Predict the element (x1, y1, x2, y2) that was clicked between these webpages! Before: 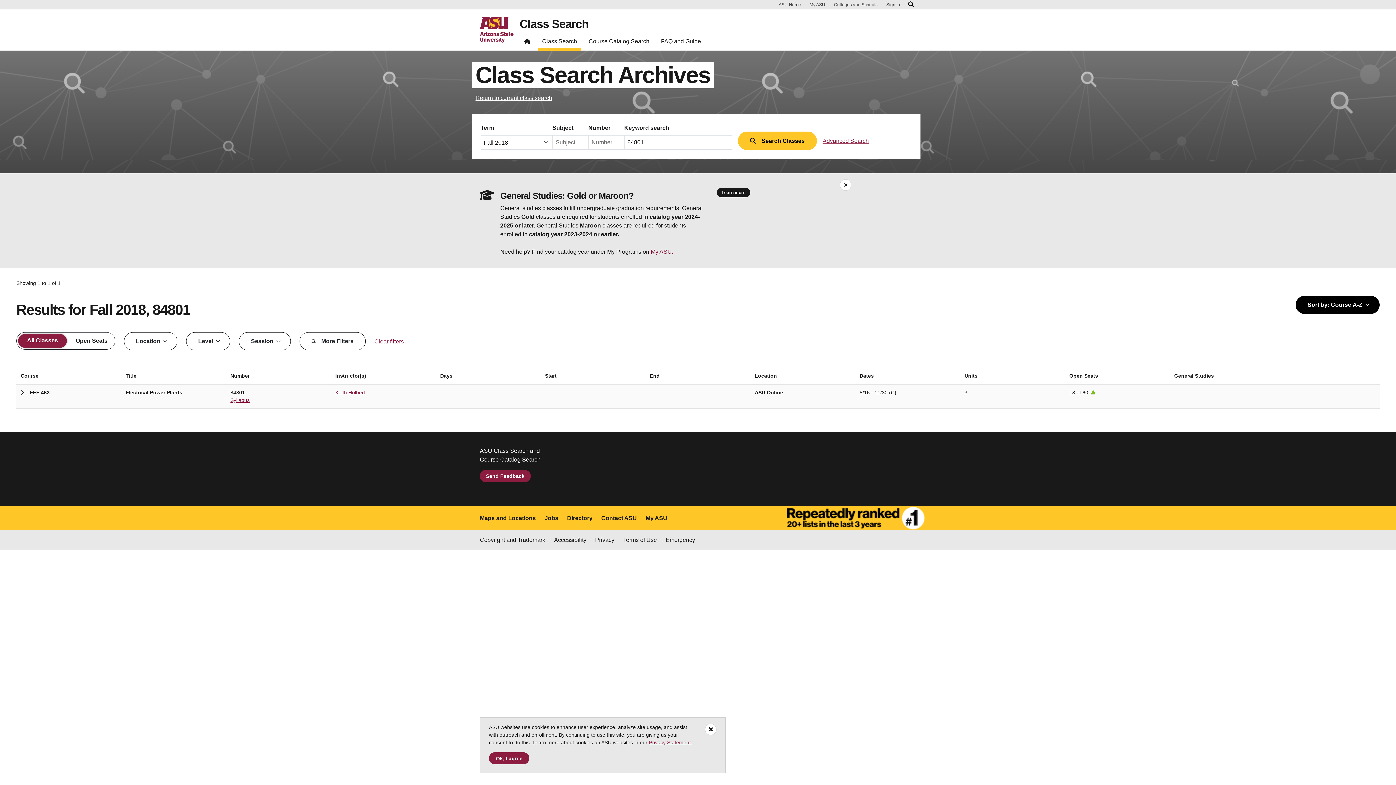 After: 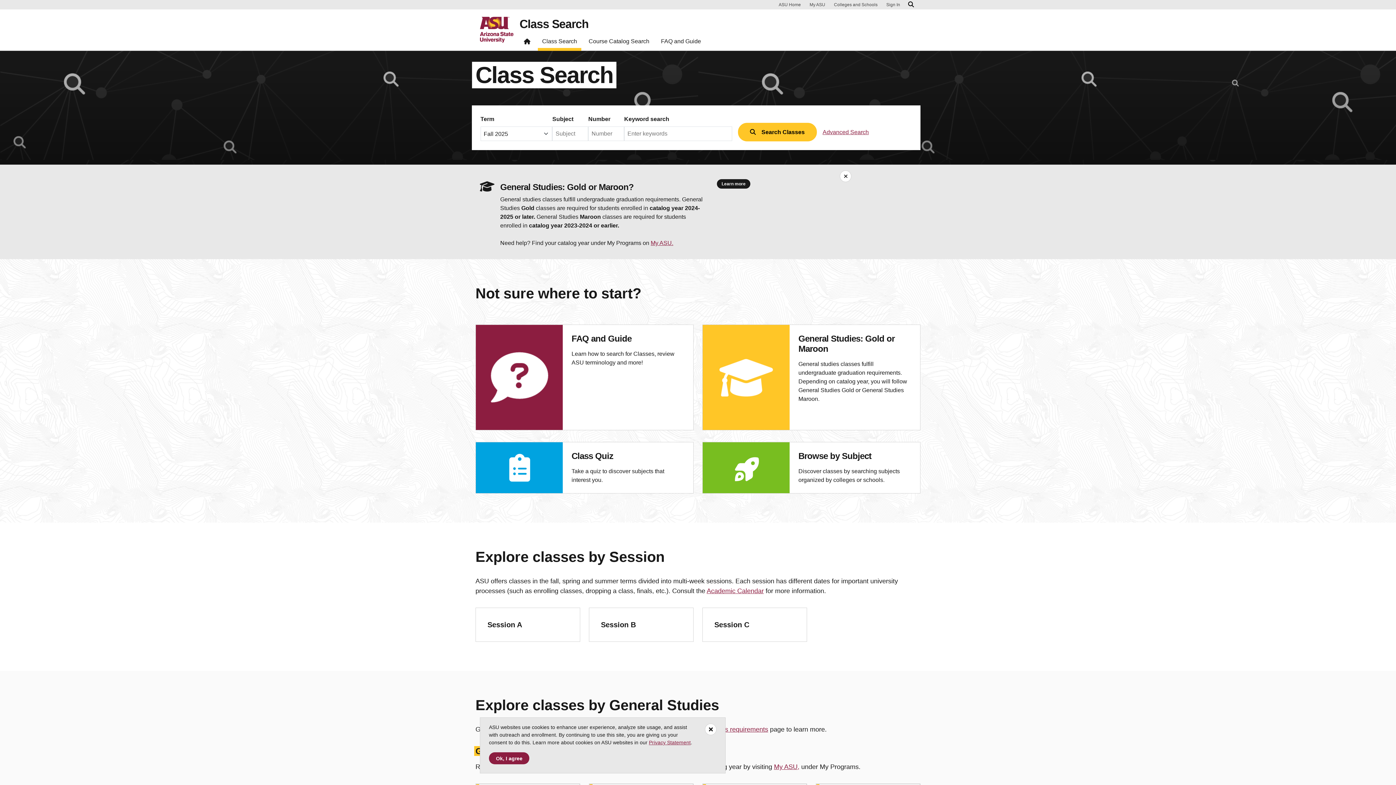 Action: bbox: (537, 35, 581, 50) label: Class Search